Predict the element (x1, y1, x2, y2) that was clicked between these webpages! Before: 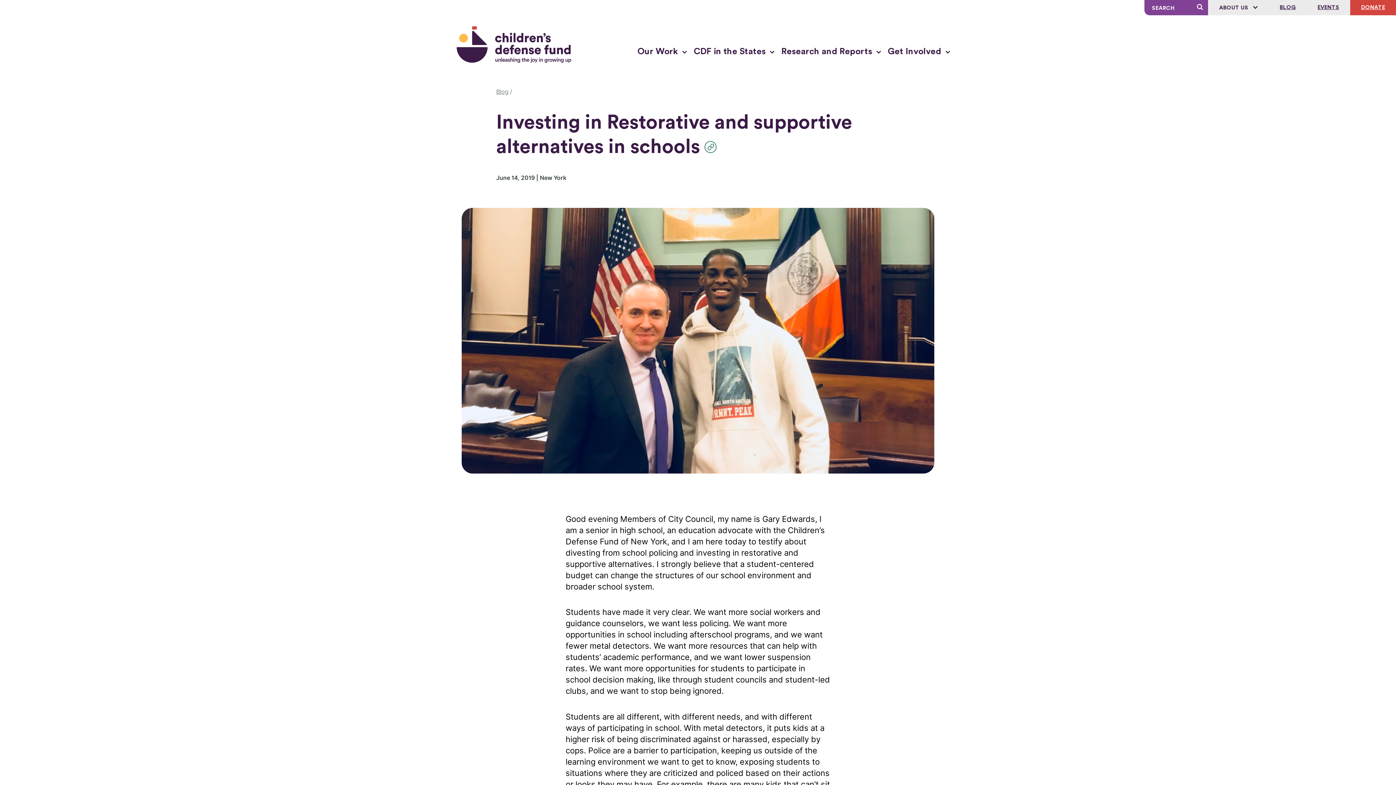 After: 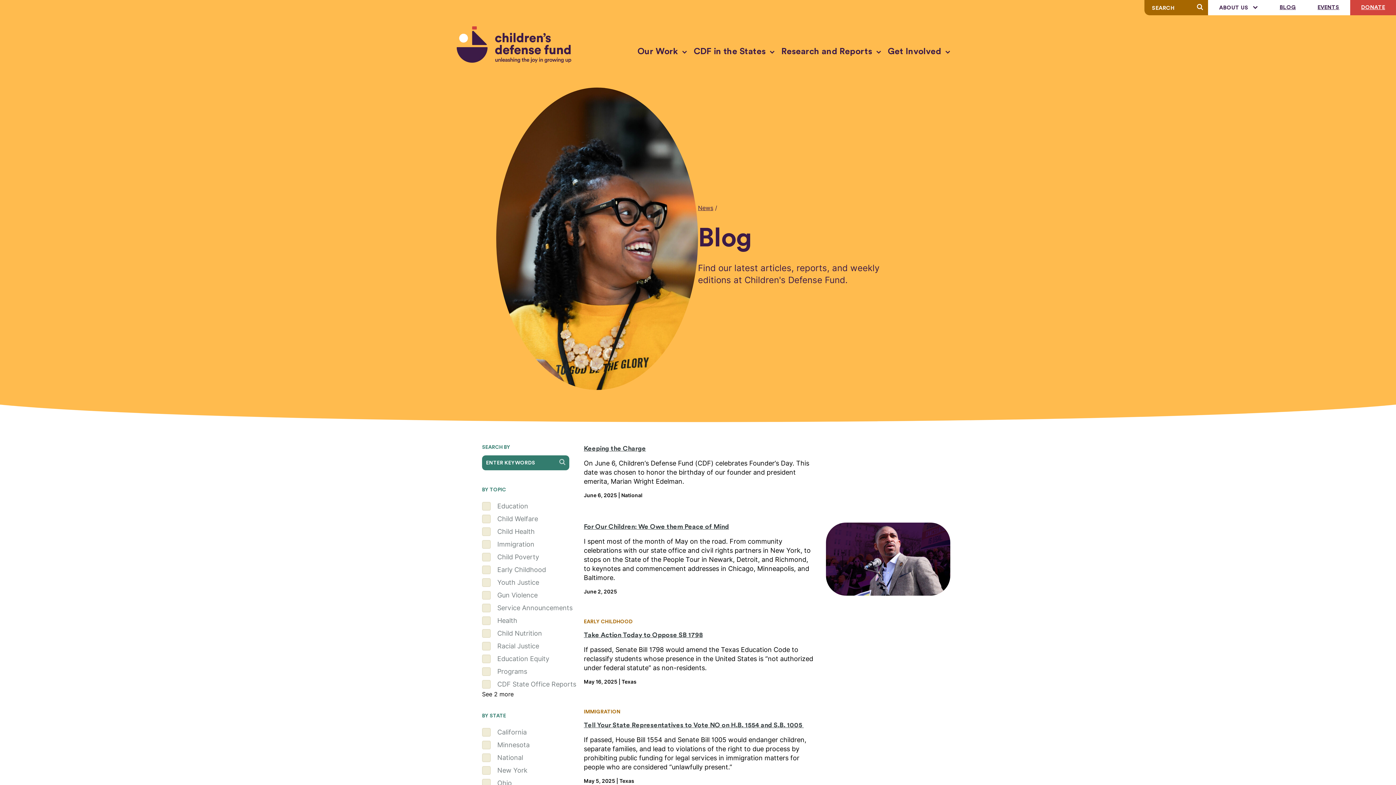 Action: bbox: (496, 87, 512, 96) label: Blog